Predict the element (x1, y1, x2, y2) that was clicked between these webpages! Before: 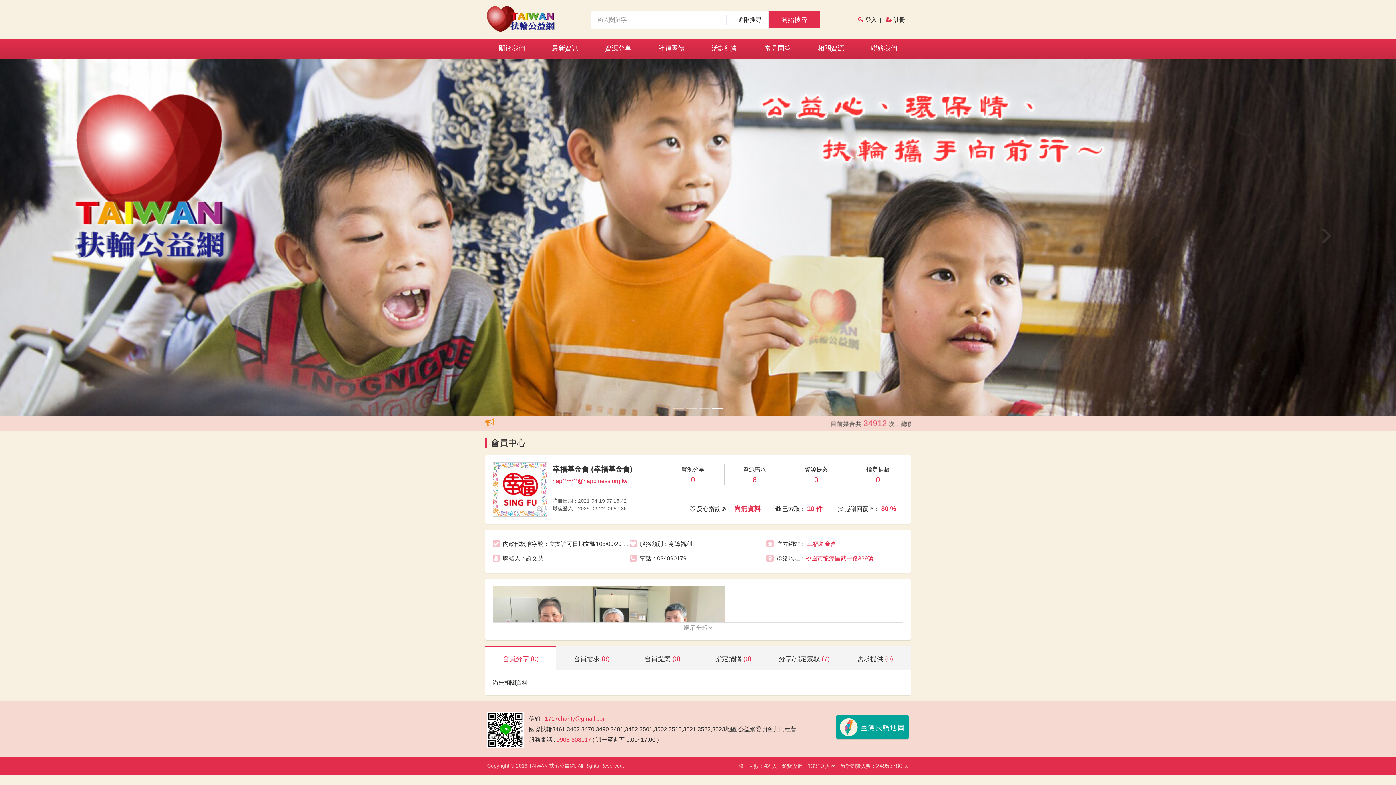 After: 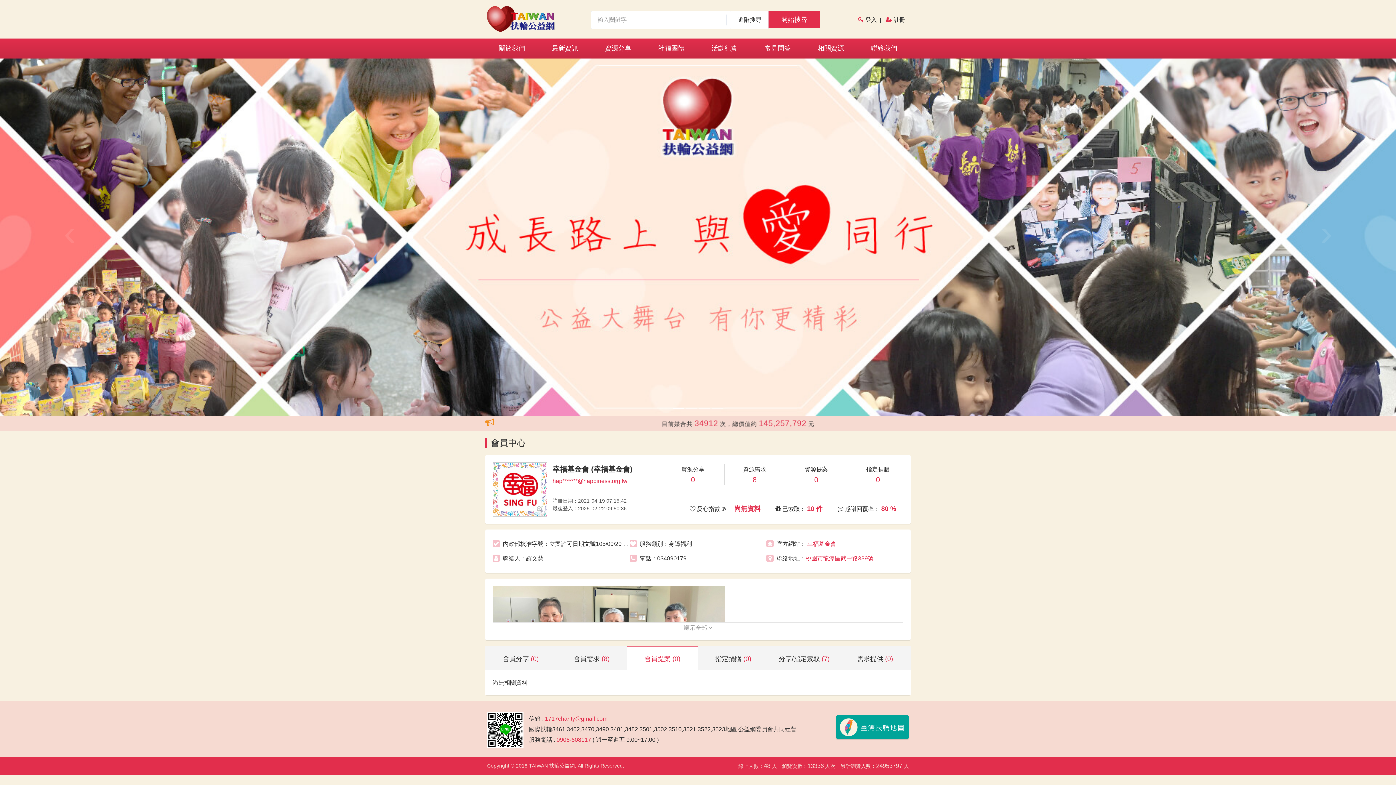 Action: bbox: (627, 647, 698, 670) label: 會員提案 (0)